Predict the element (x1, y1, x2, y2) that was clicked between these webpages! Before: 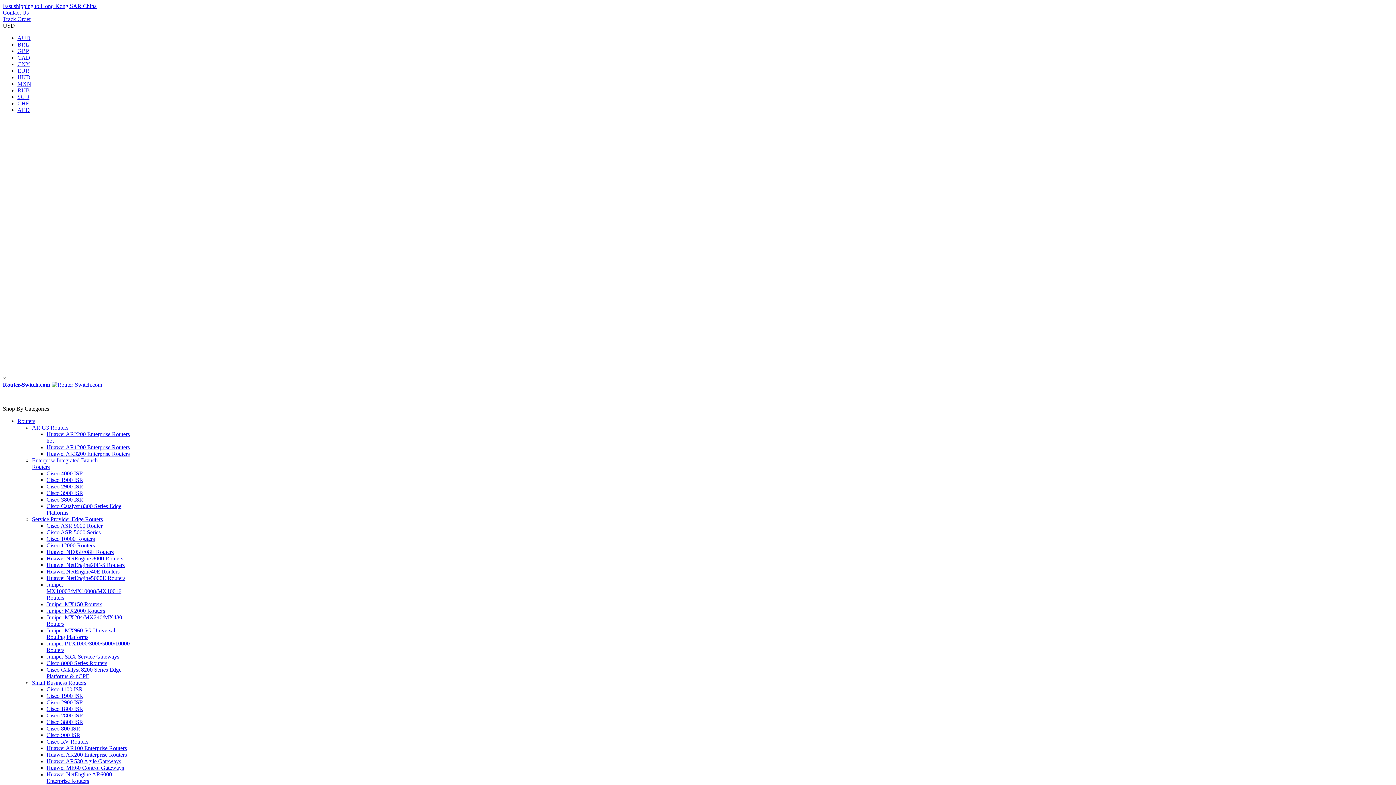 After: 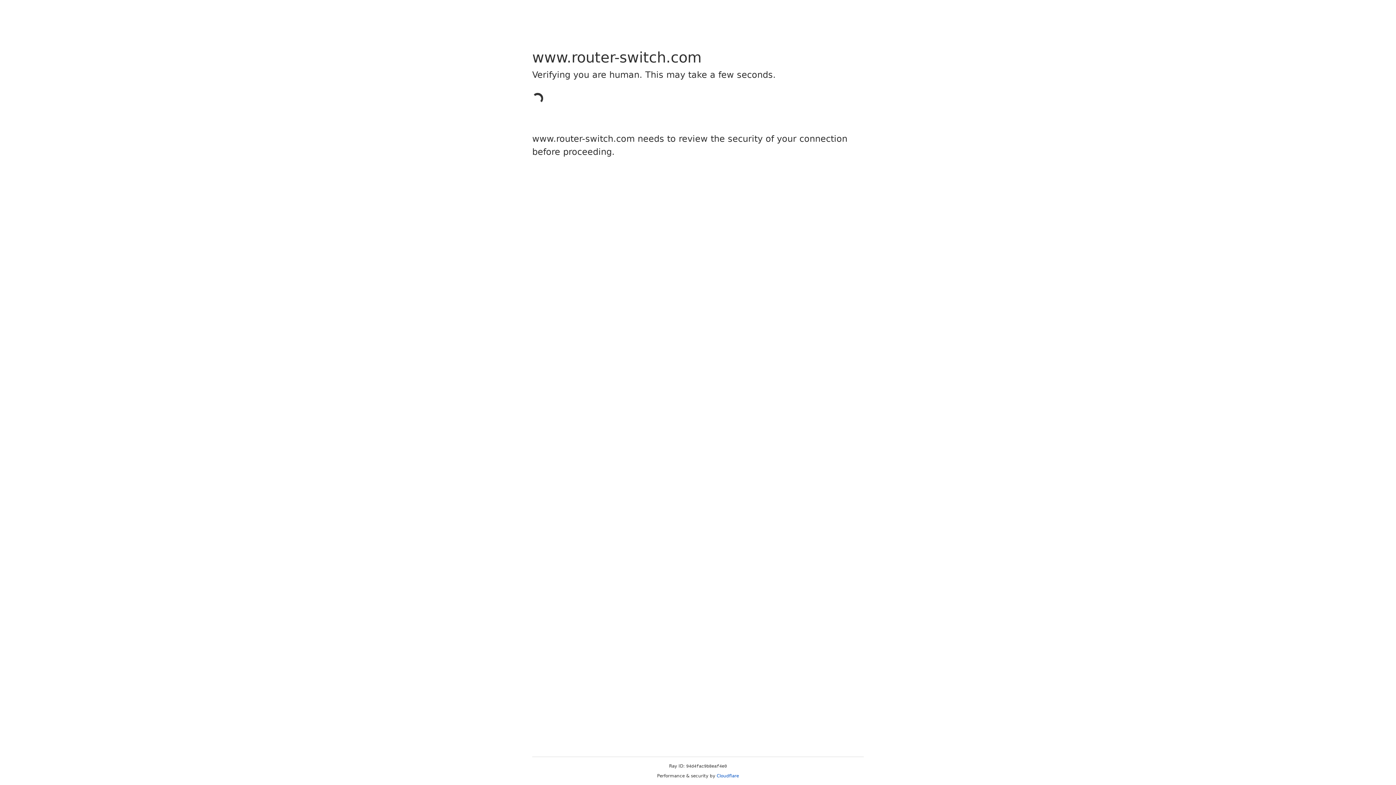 Action: bbox: (17, 418, 35, 424) label: Routers